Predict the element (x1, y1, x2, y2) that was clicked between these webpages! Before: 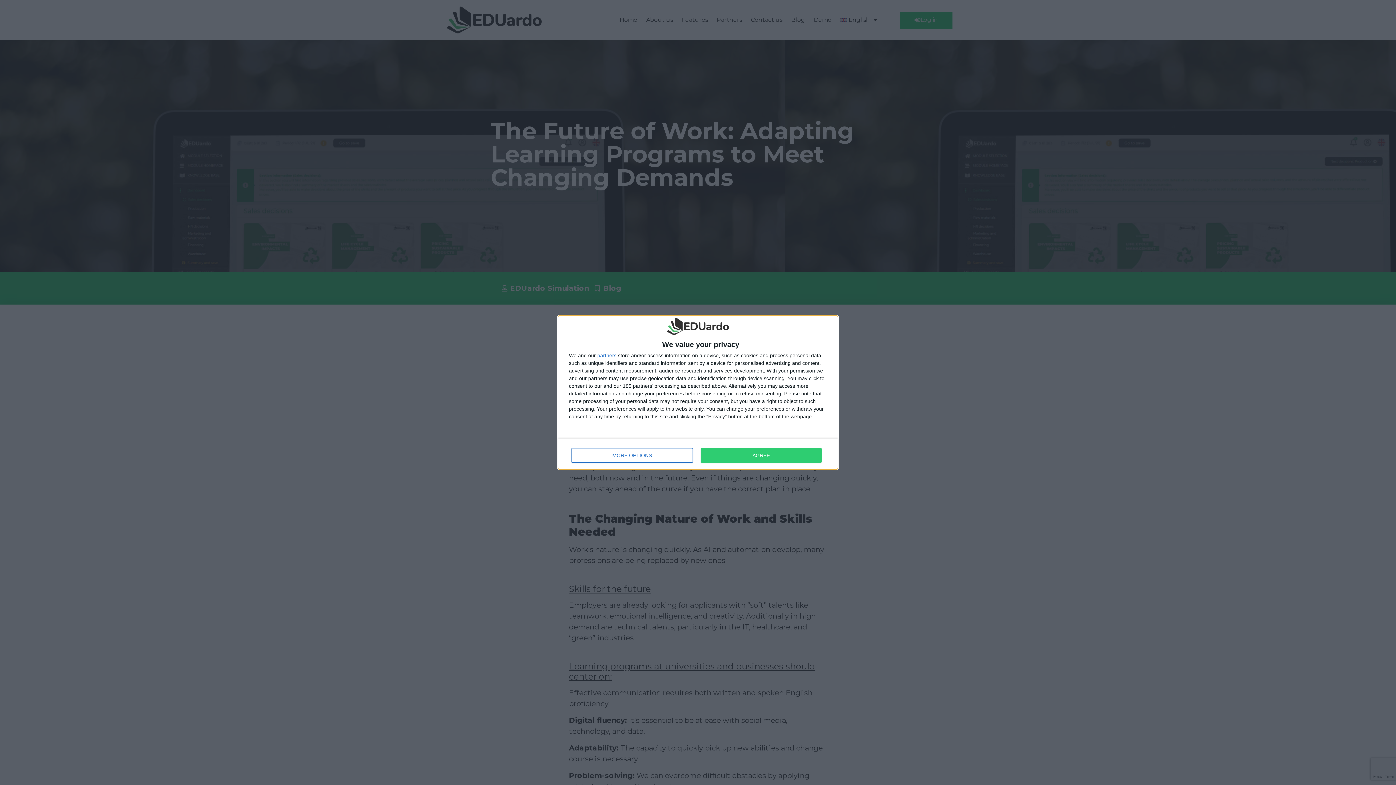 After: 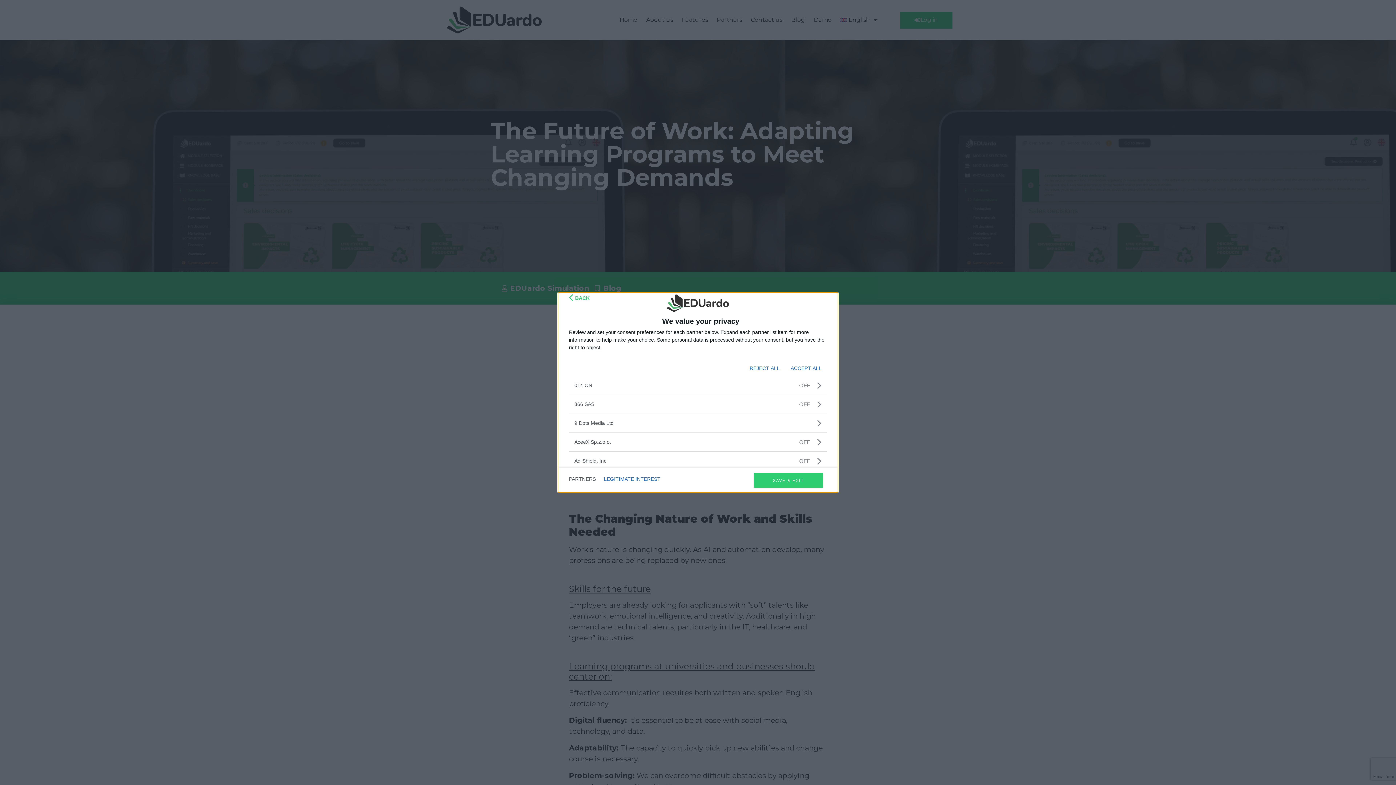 Action: bbox: (597, 353, 616, 358) label: partners